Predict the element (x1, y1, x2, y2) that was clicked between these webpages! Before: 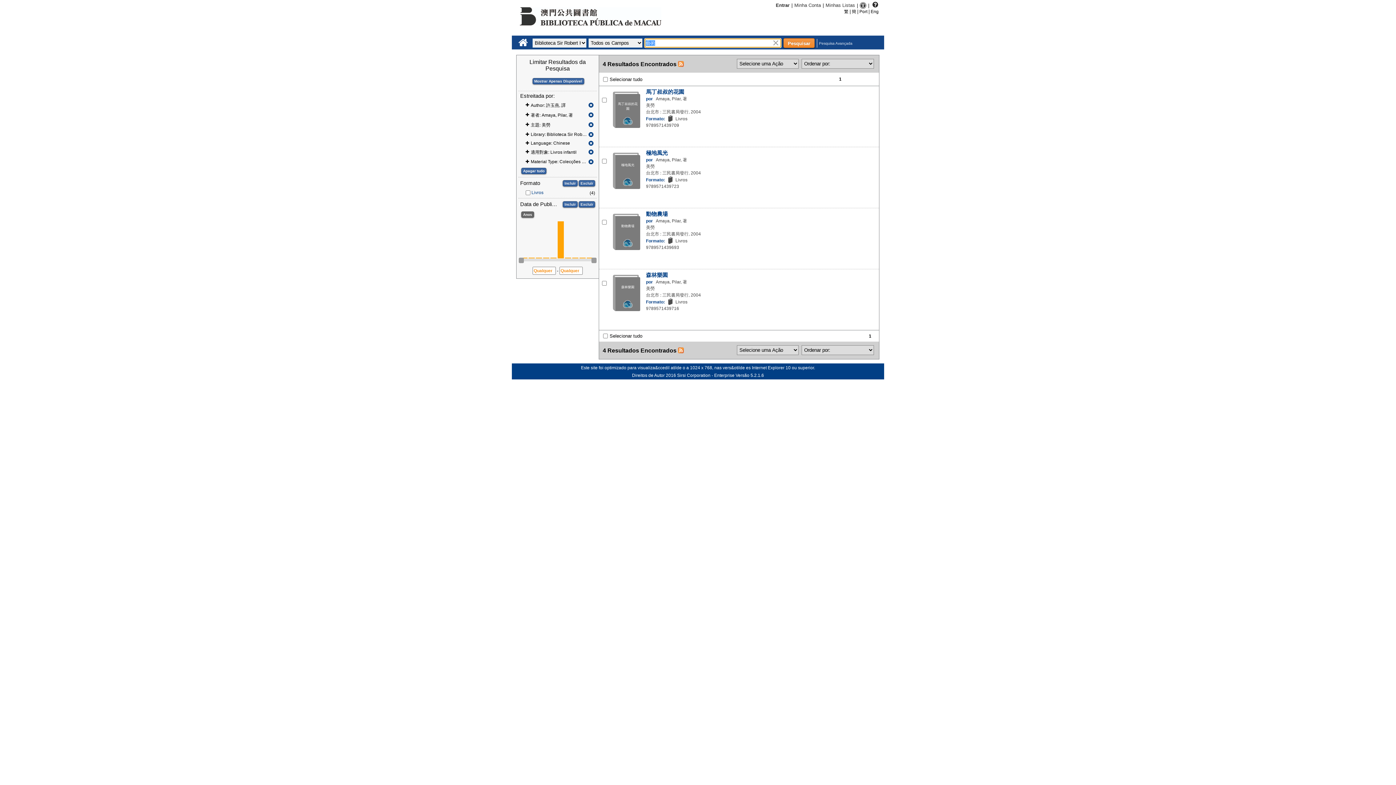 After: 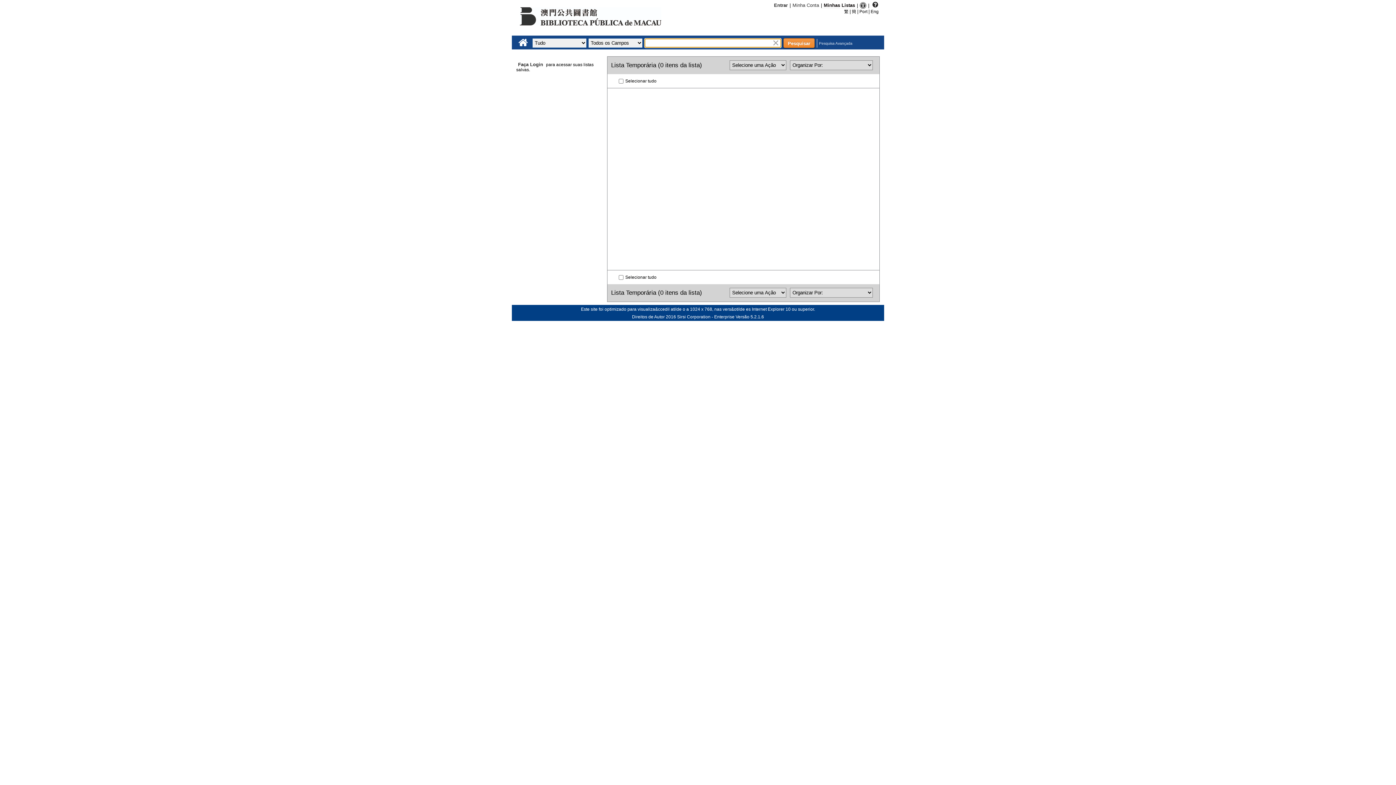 Action: bbox: (824, 0, 857, 9) label: Minhas Listas